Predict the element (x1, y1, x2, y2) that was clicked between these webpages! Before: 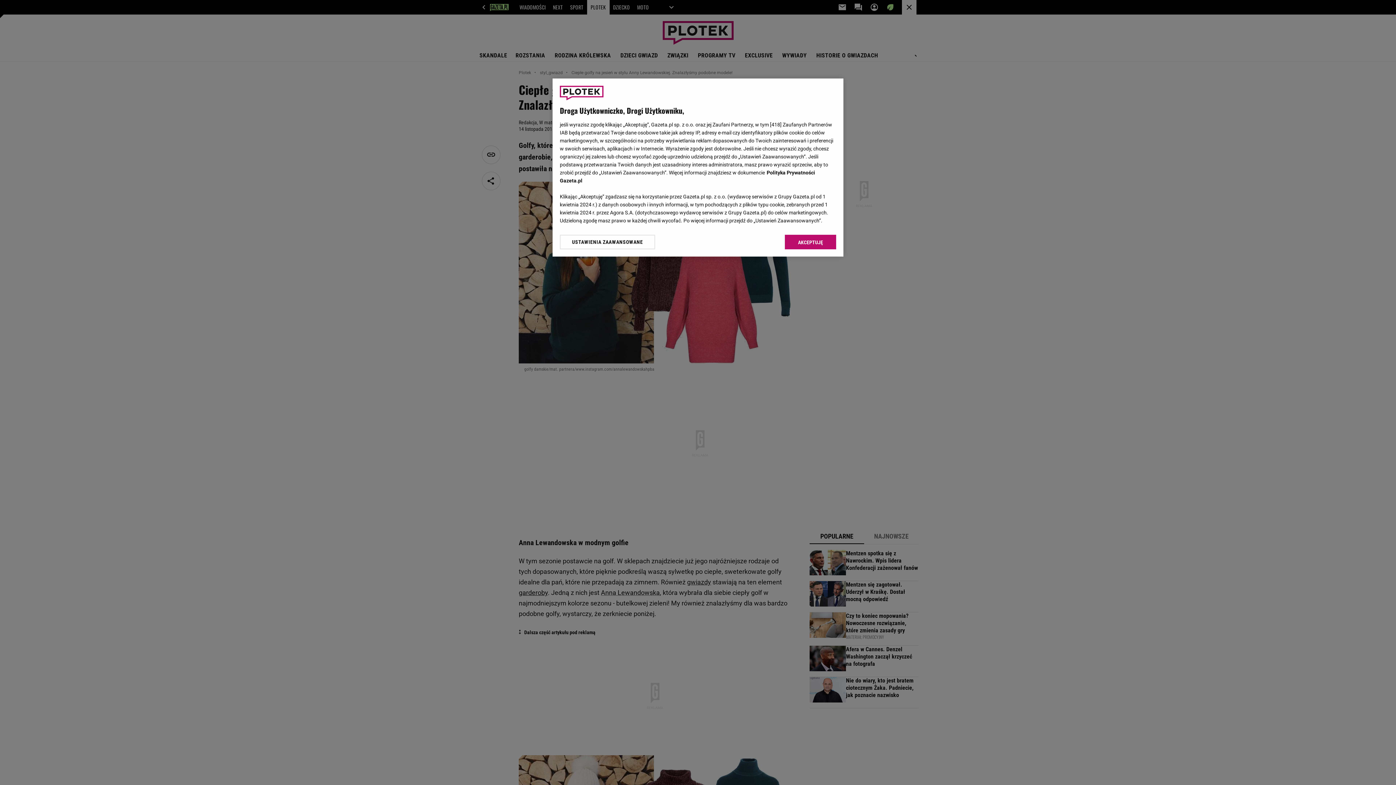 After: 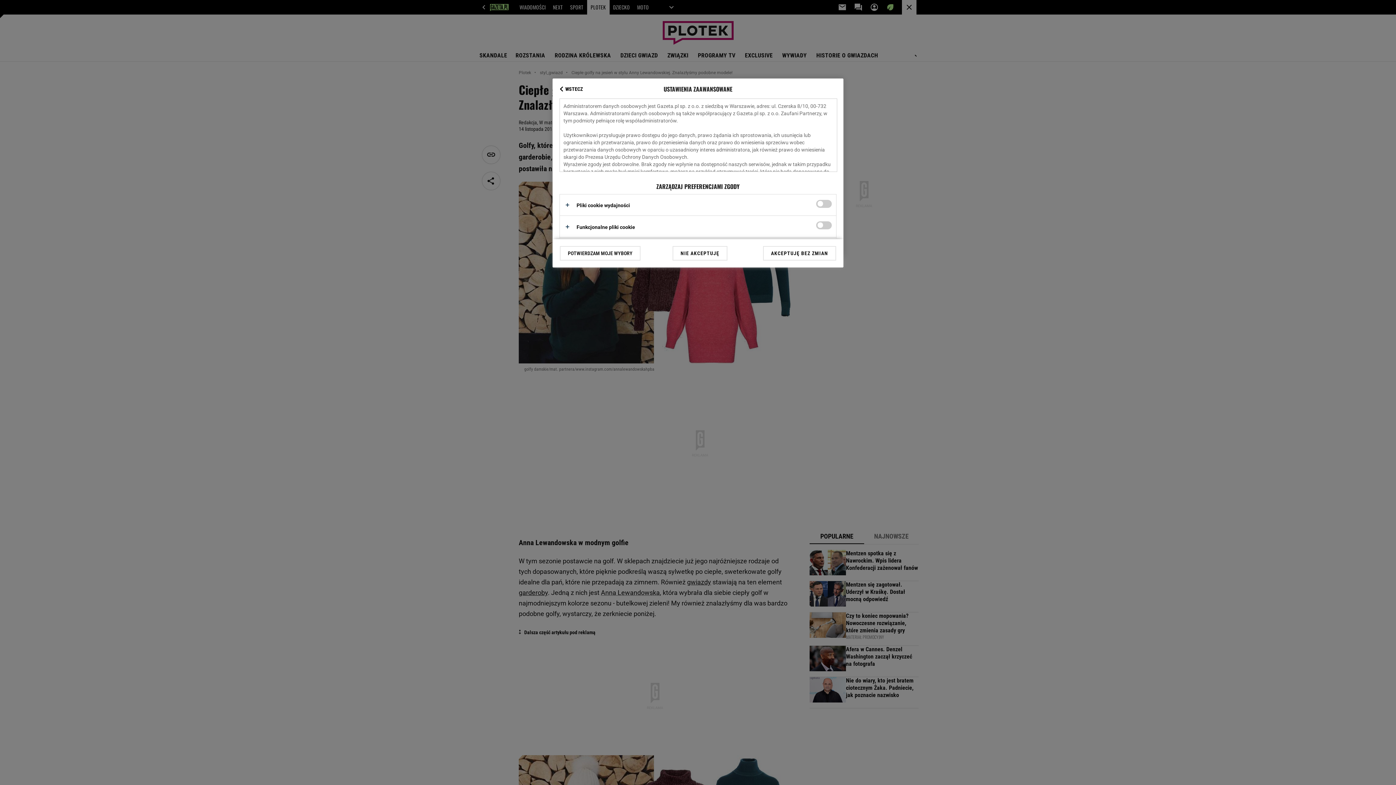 Action: label: USTAWIENIA ZAAWANSOWANE bbox: (560, 234, 655, 249)